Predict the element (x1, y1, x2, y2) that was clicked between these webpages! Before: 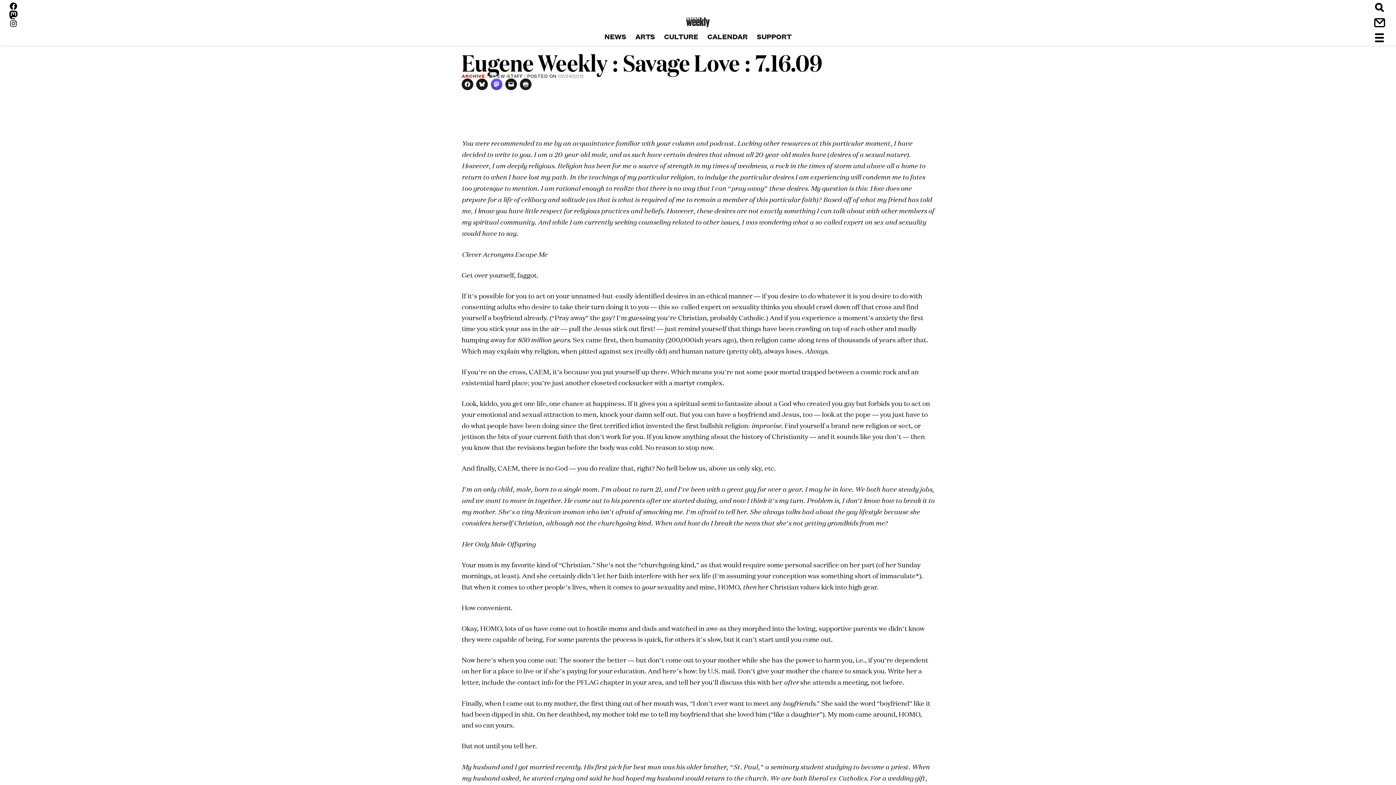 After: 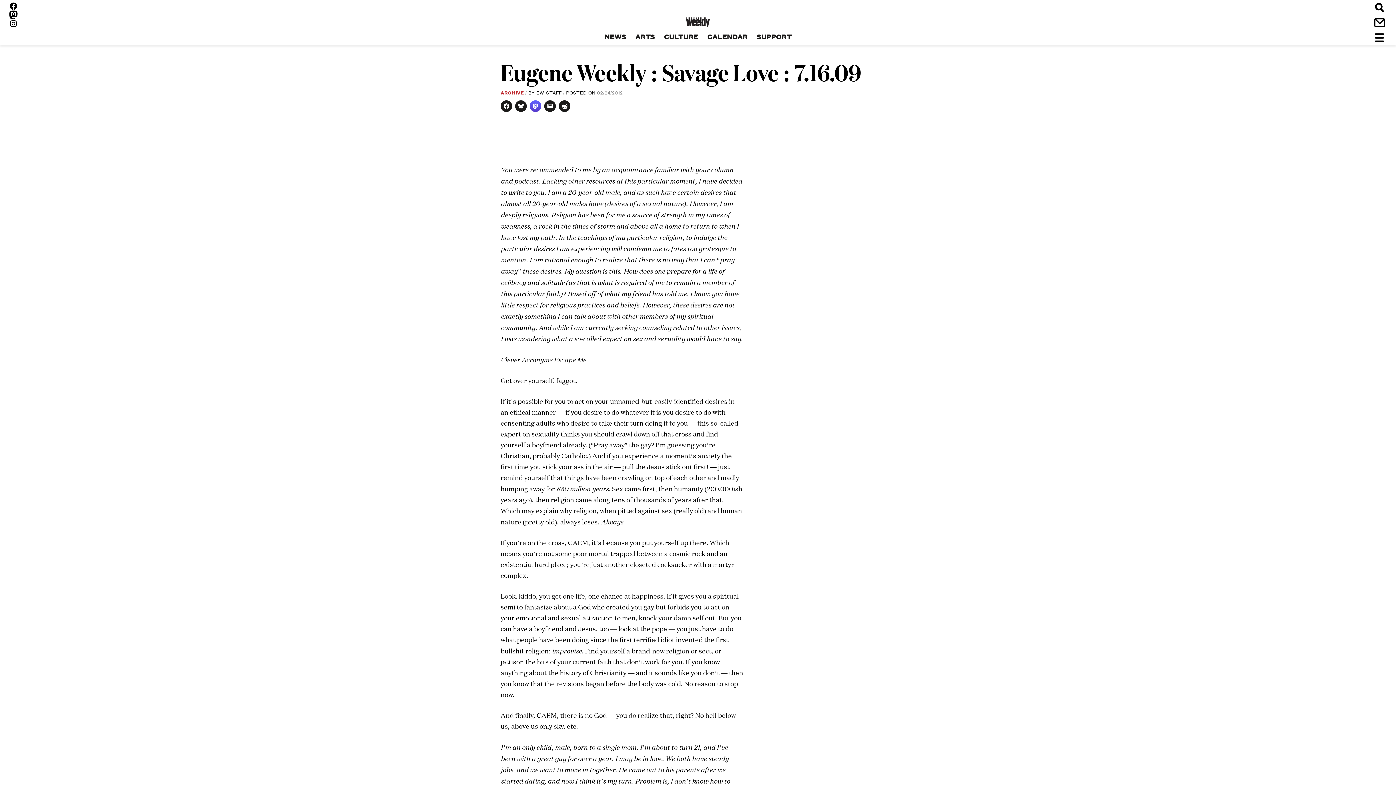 Action: bbox: (490, 78, 502, 90) label: CLICK TO SHARE ON MASTODON (OPENS IN NEW WINDOW)